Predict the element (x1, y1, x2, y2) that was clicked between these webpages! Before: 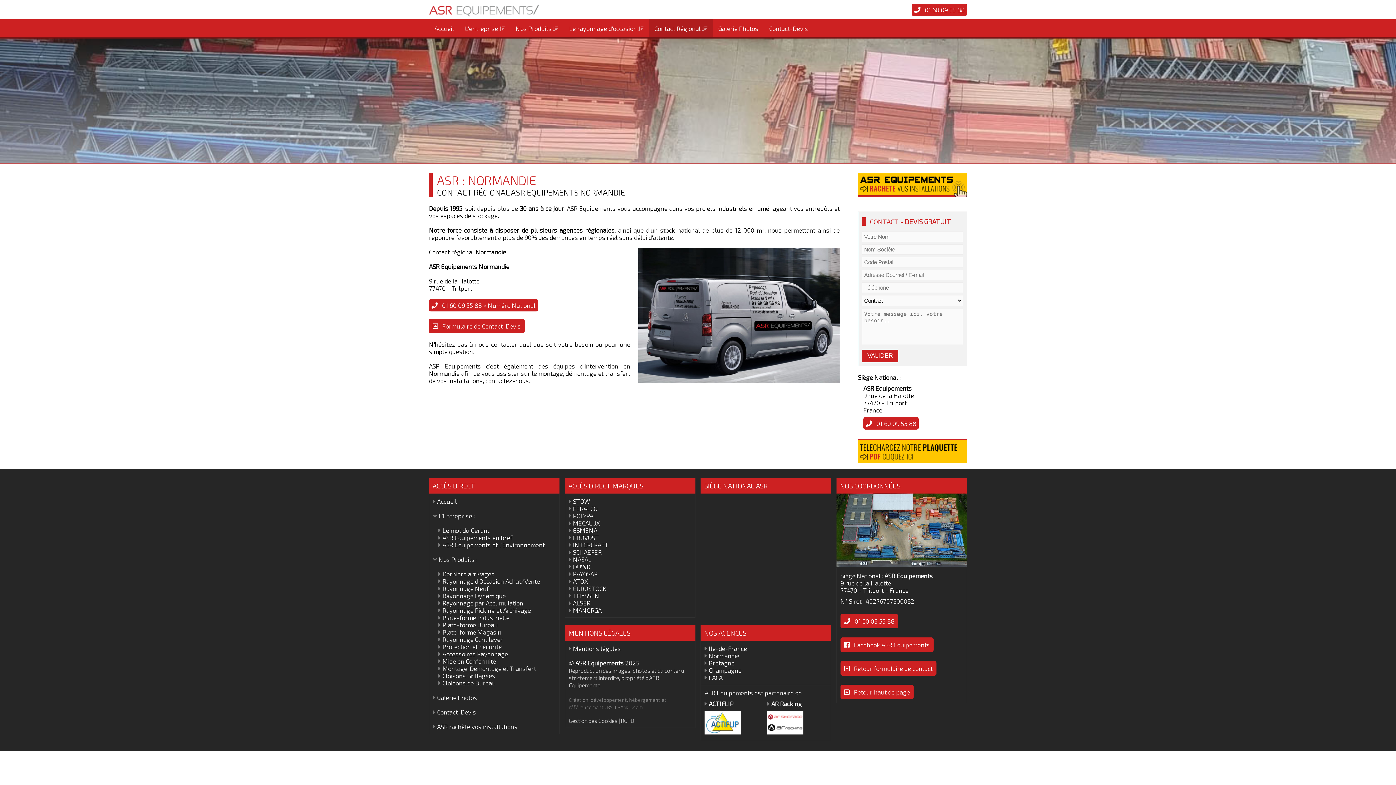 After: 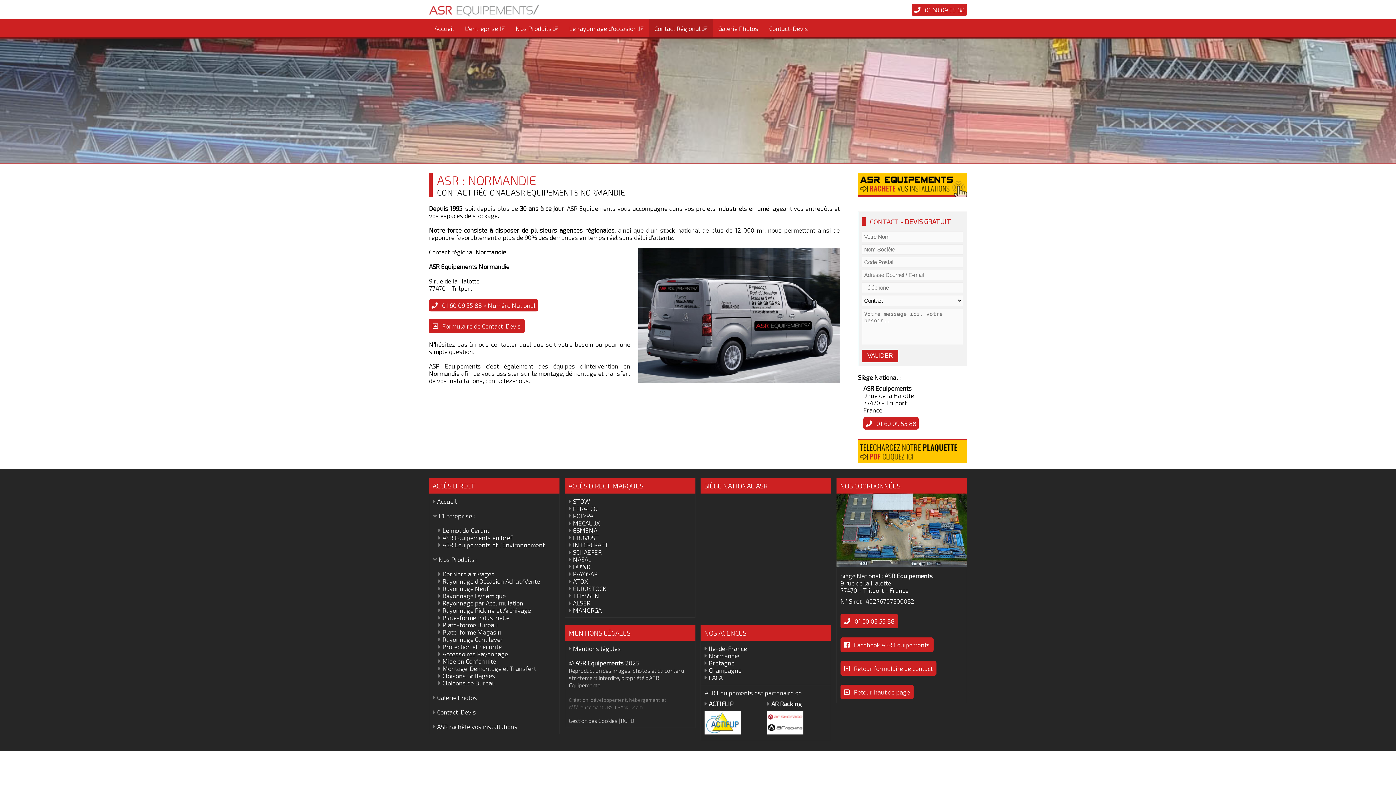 Action: bbox: (912, 6, 967, 13) label:    01 60 09 55 88